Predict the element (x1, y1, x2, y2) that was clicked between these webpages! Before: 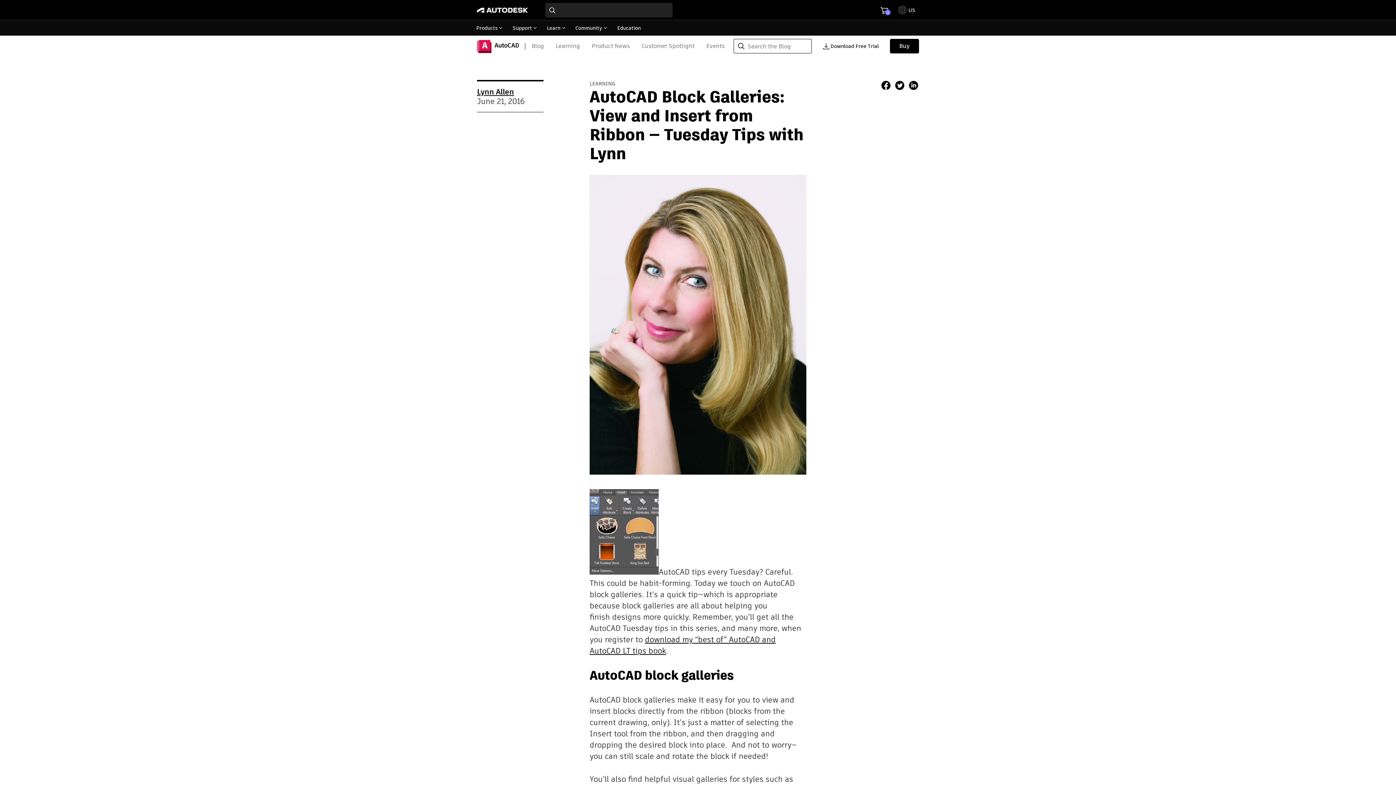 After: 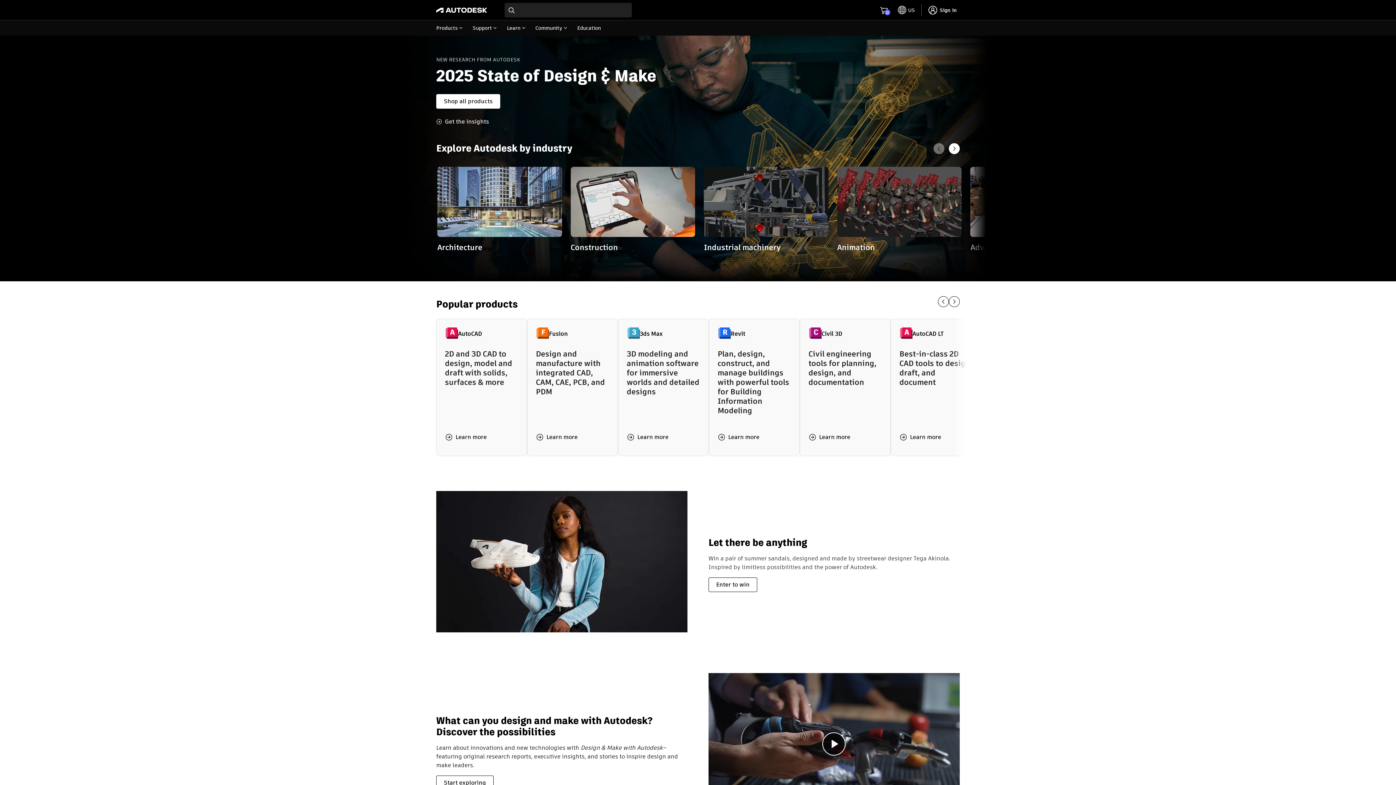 Action: bbox: (477, 6, 528, 13)